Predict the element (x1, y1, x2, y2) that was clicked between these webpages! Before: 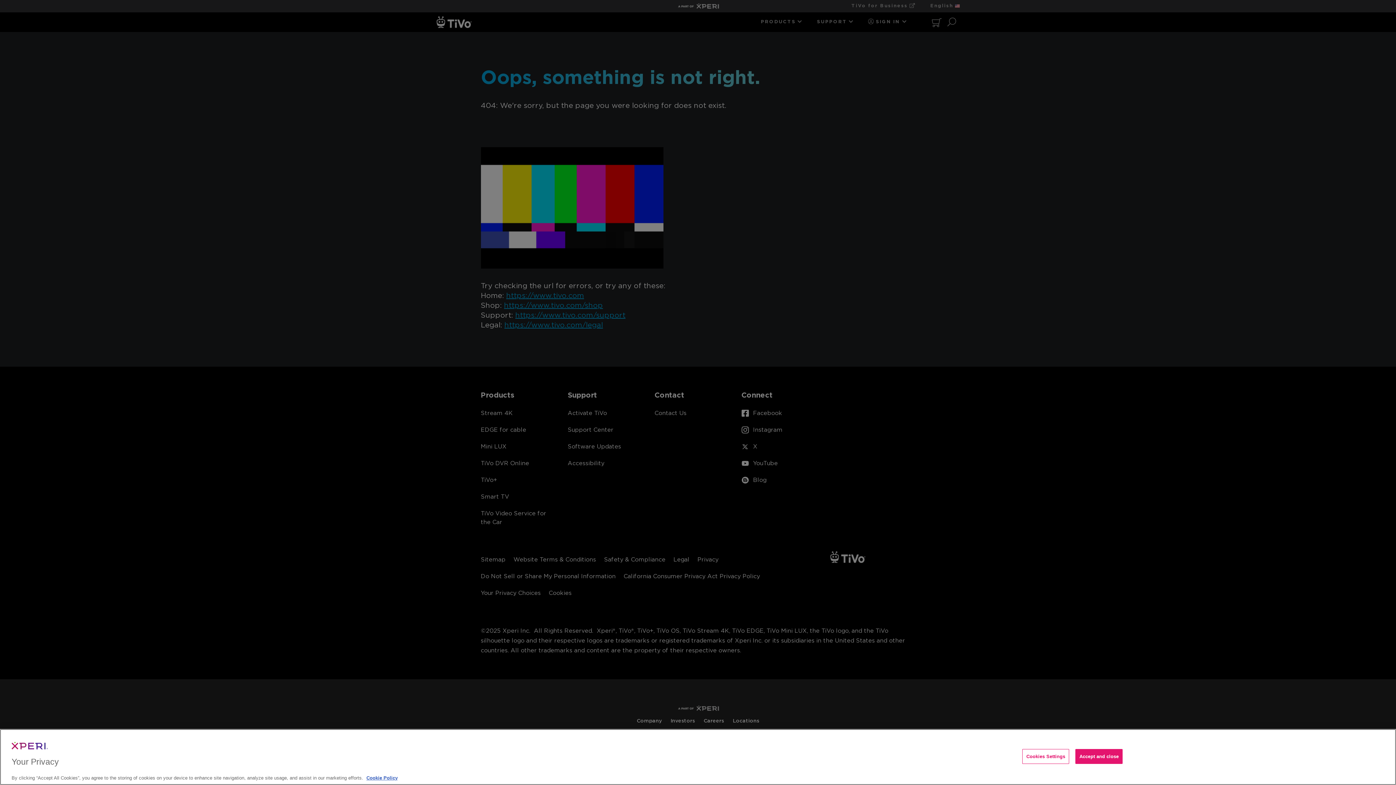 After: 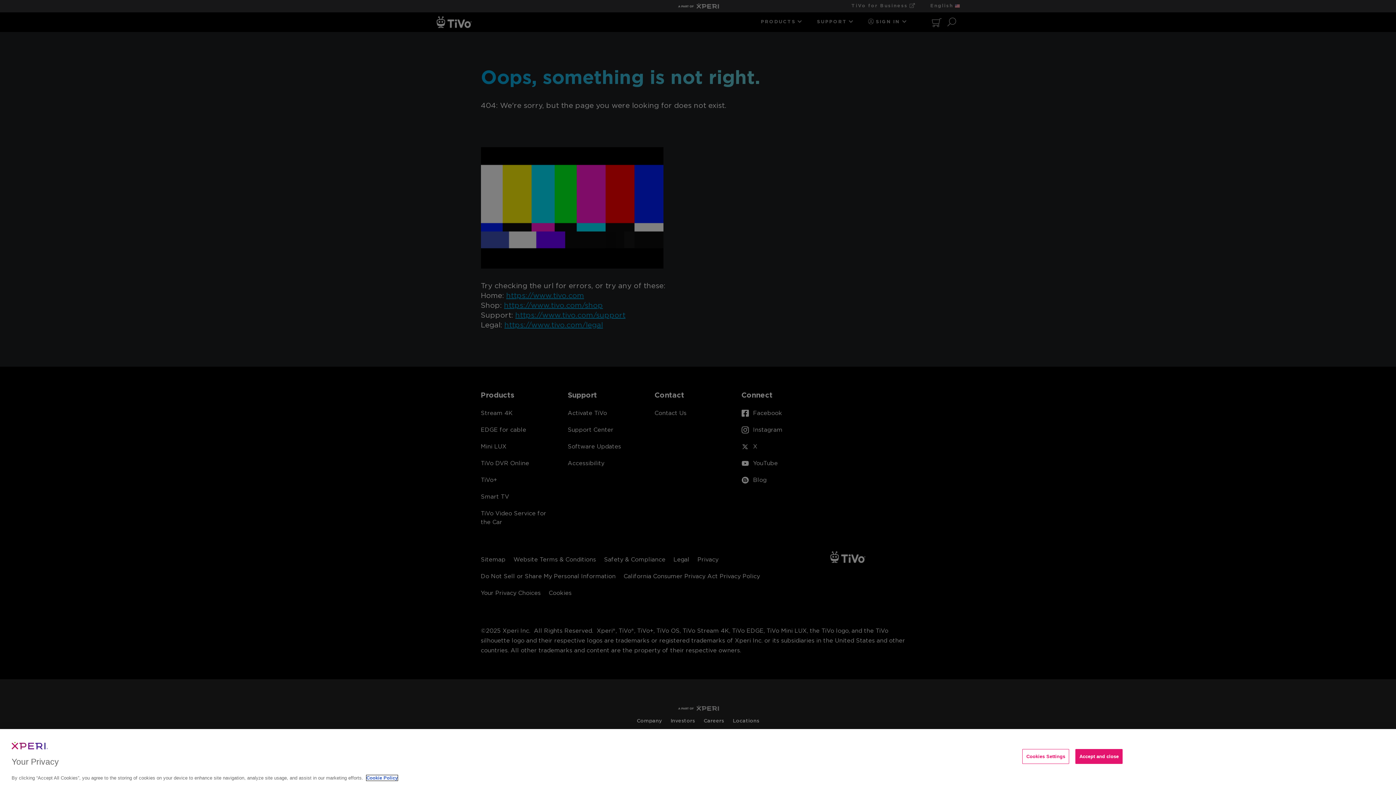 Action: bbox: (366, 775, 397, 781) label: More information about your privacy, opens in a new tab